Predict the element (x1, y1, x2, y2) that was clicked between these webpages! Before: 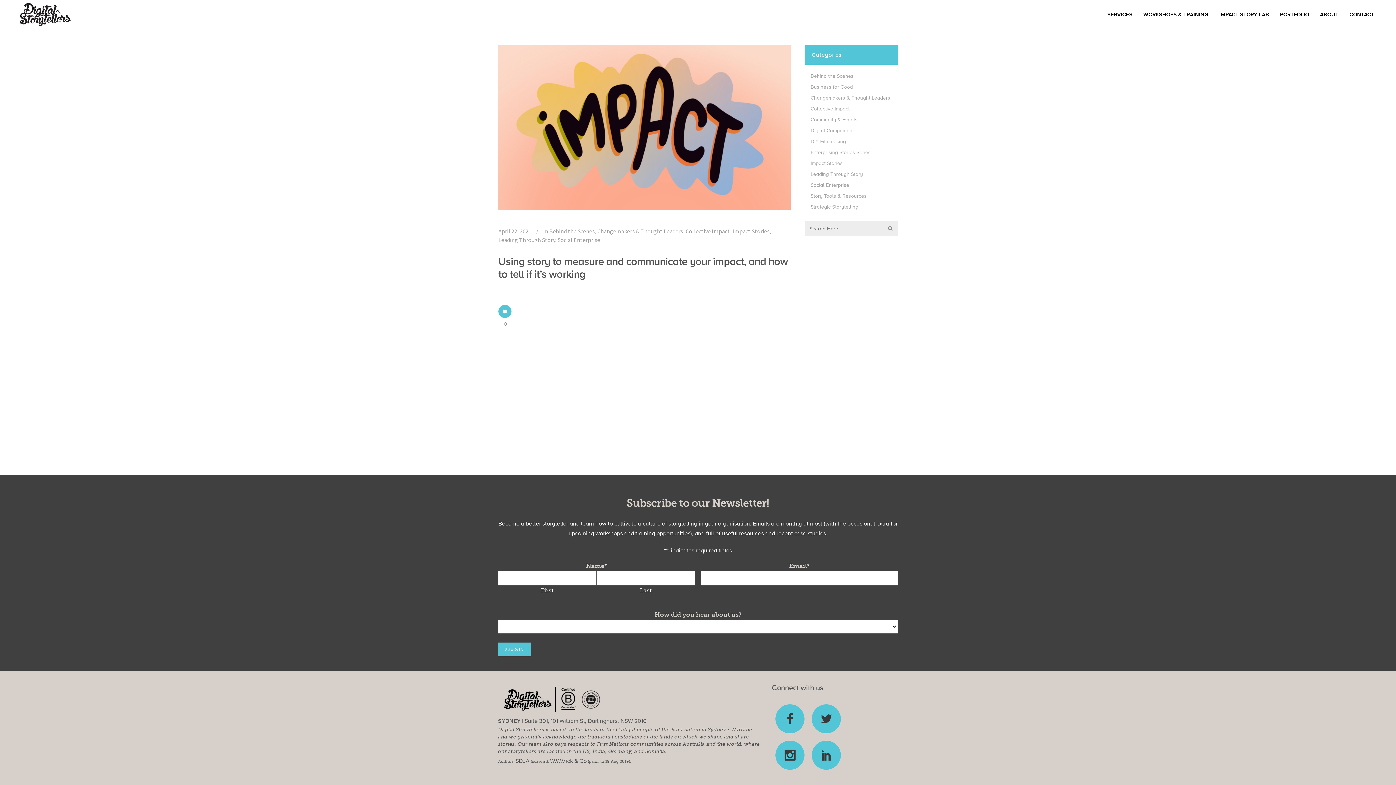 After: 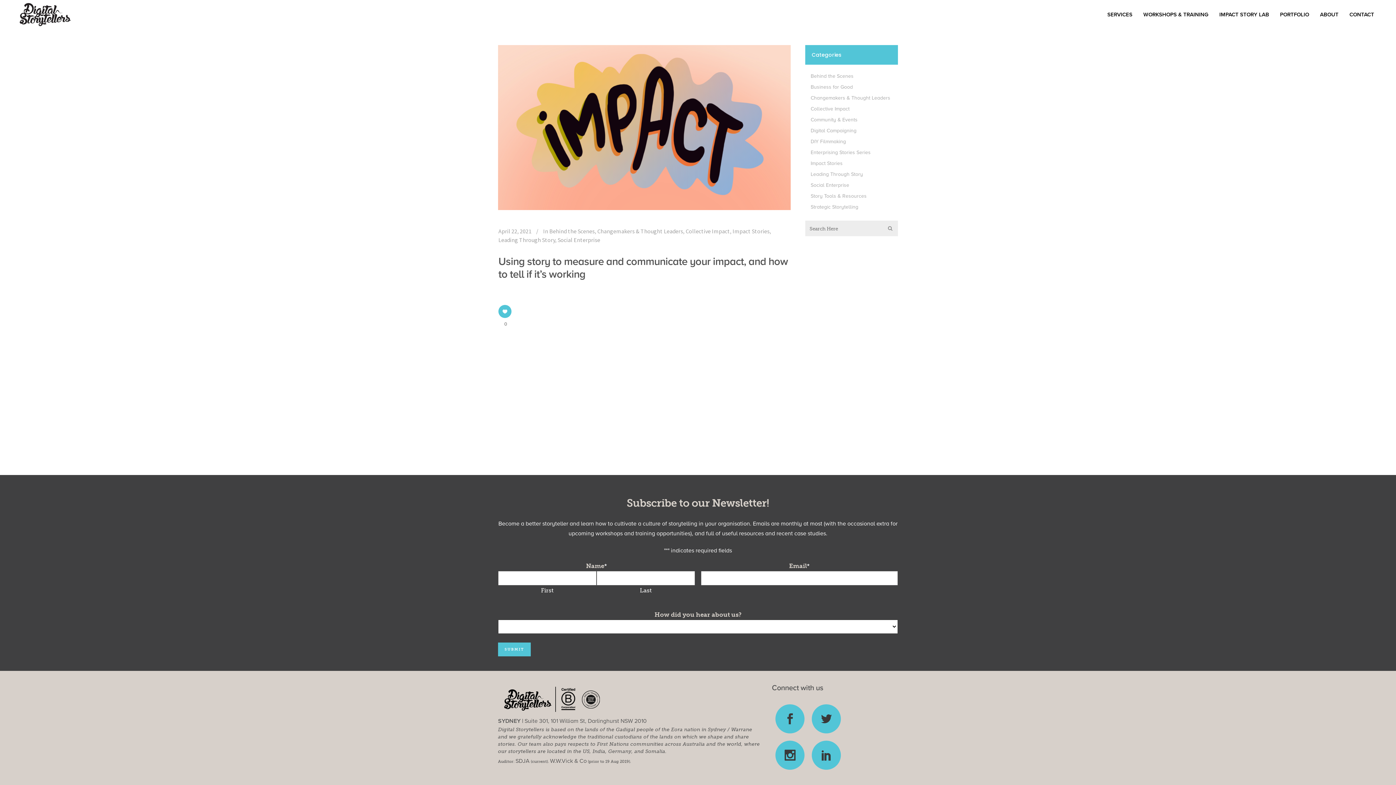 Action: bbox: (821, 713, 832, 724)